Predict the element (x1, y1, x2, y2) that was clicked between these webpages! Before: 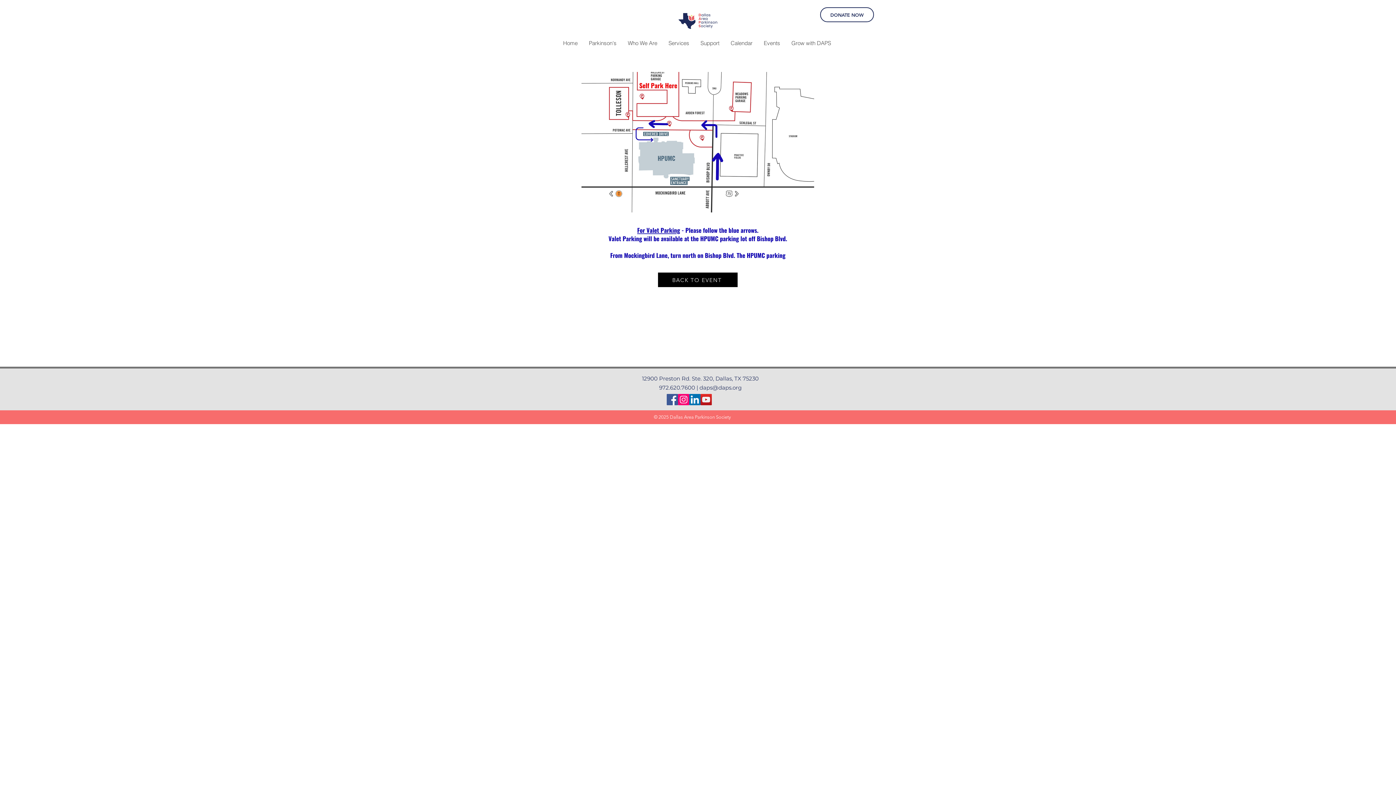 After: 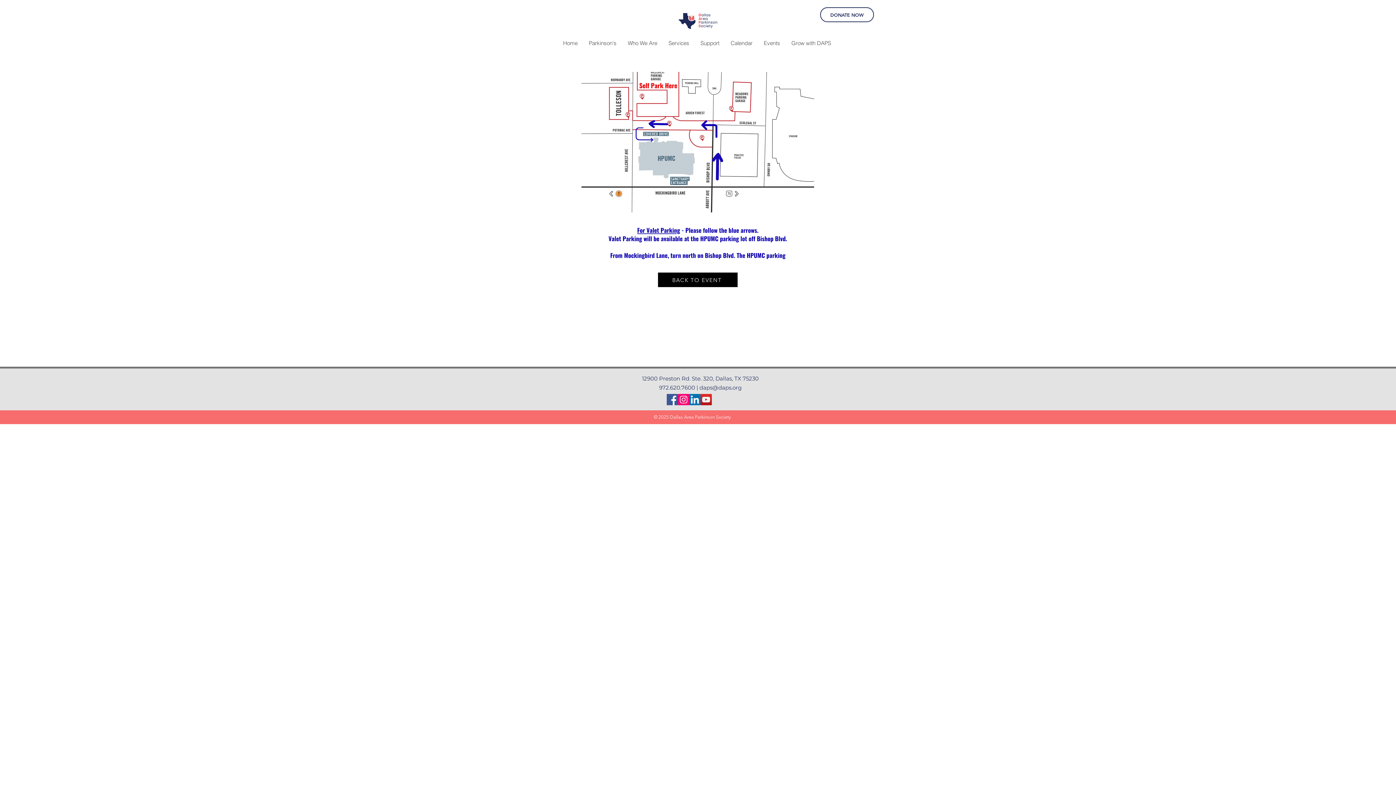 Action: bbox: (666, 394, 678, 405) label: Facebook